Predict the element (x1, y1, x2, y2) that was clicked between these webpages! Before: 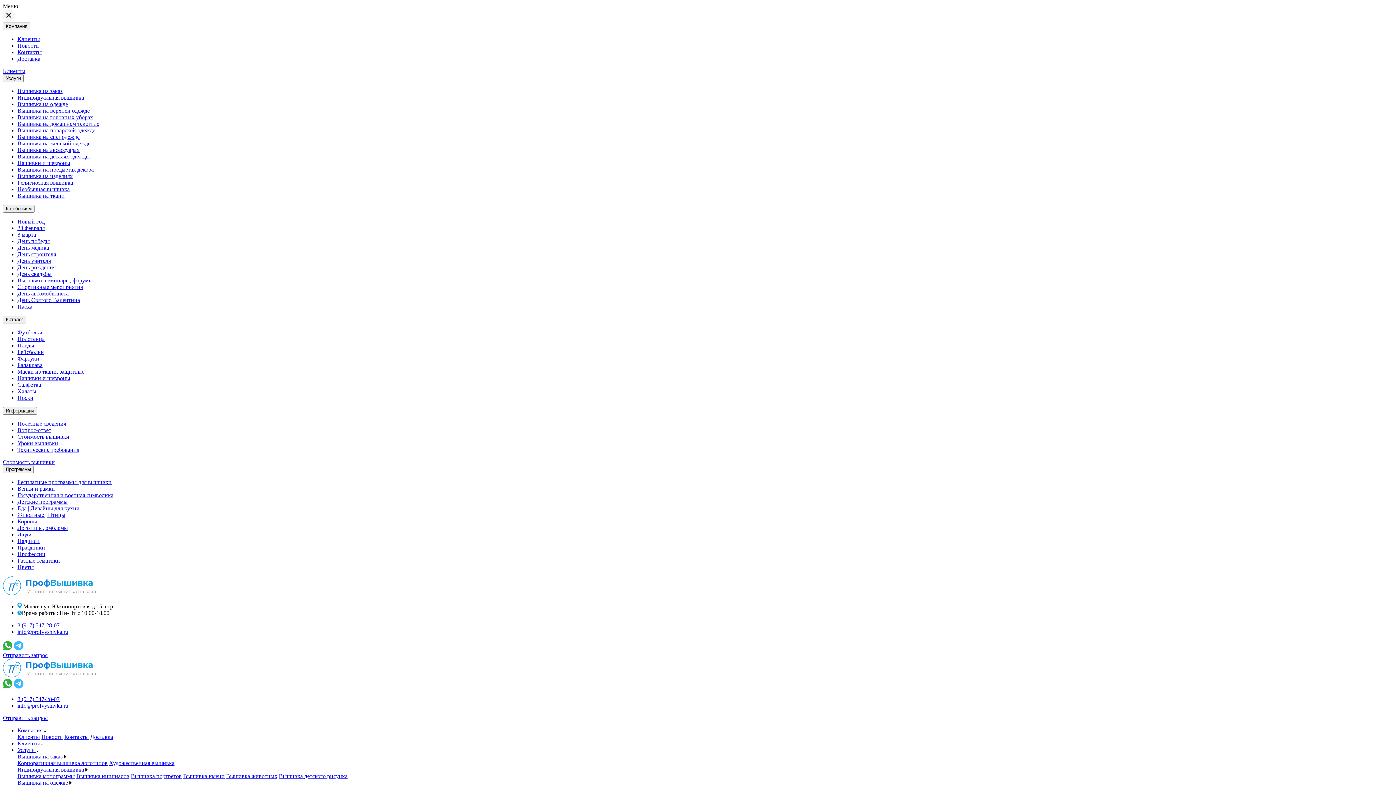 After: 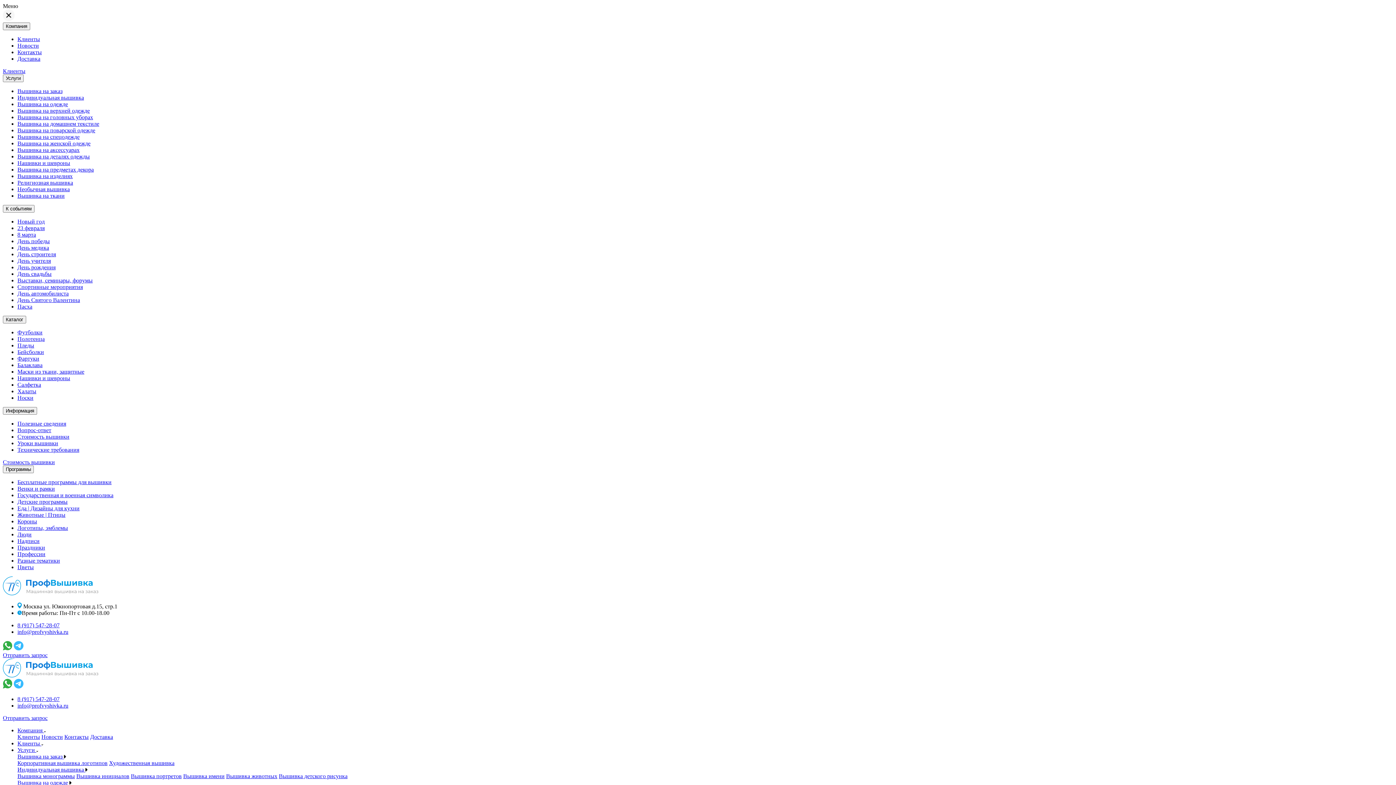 Action: label: Вышивка на заказ  bbox: (17, 753, 66, 759)